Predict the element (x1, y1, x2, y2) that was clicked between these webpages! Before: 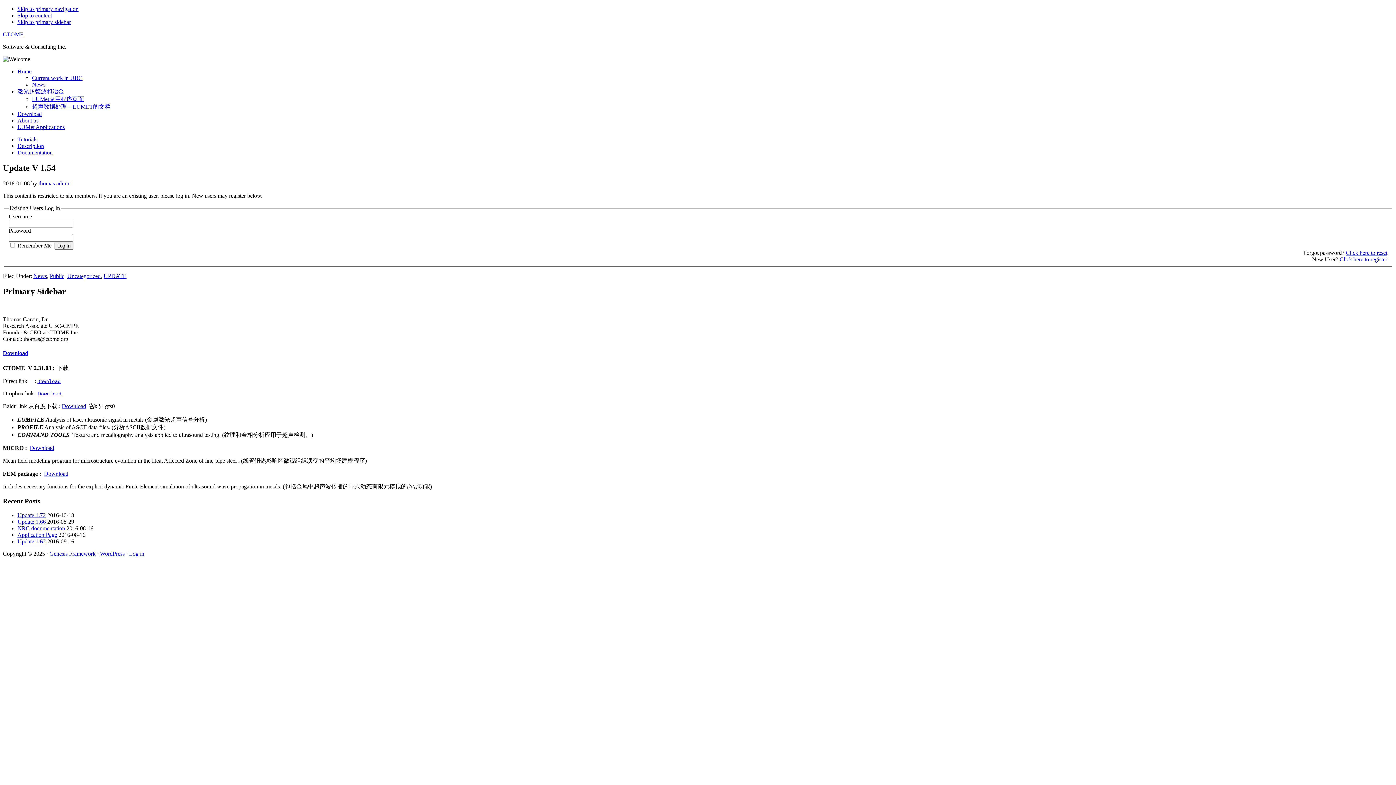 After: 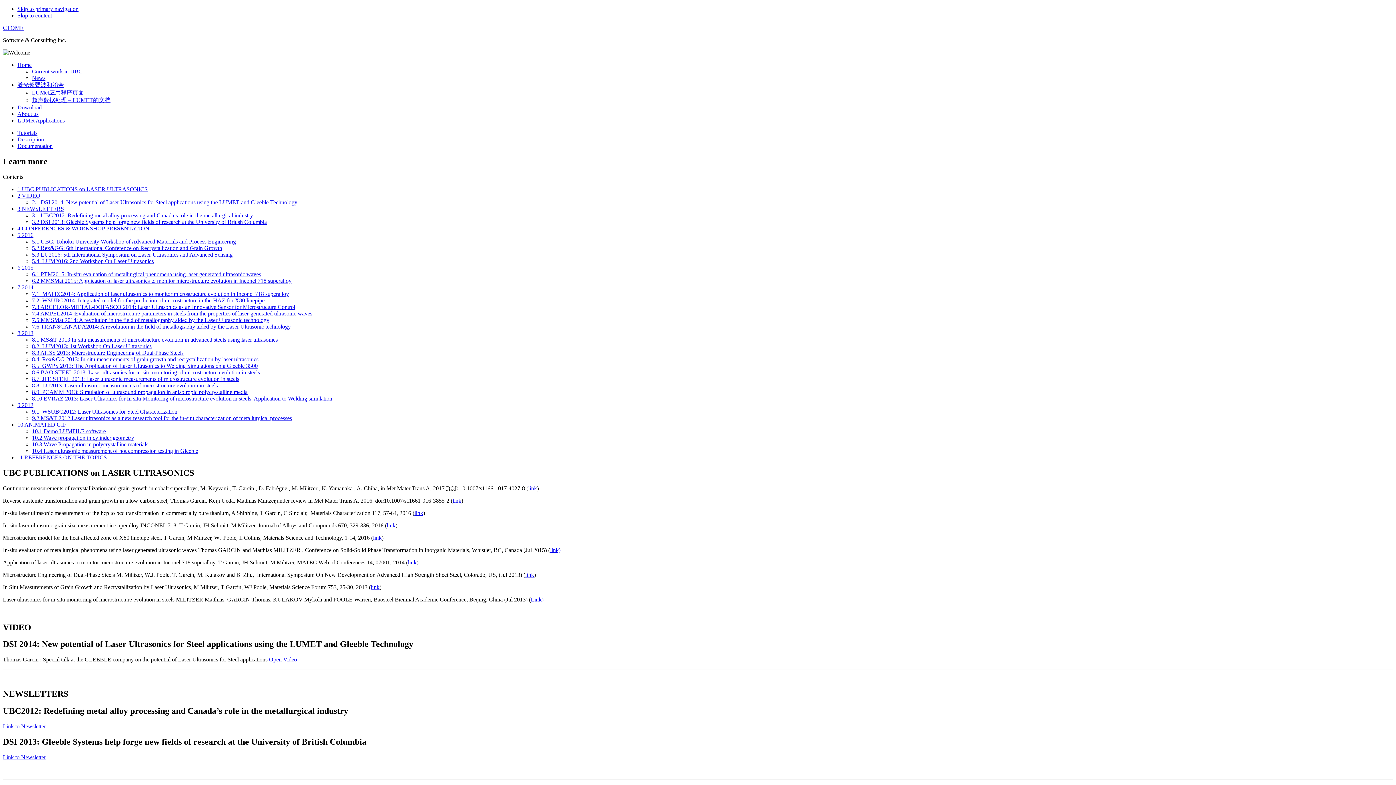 Action: label: Current work in UBC bbox: (32, 74, 82, 81)